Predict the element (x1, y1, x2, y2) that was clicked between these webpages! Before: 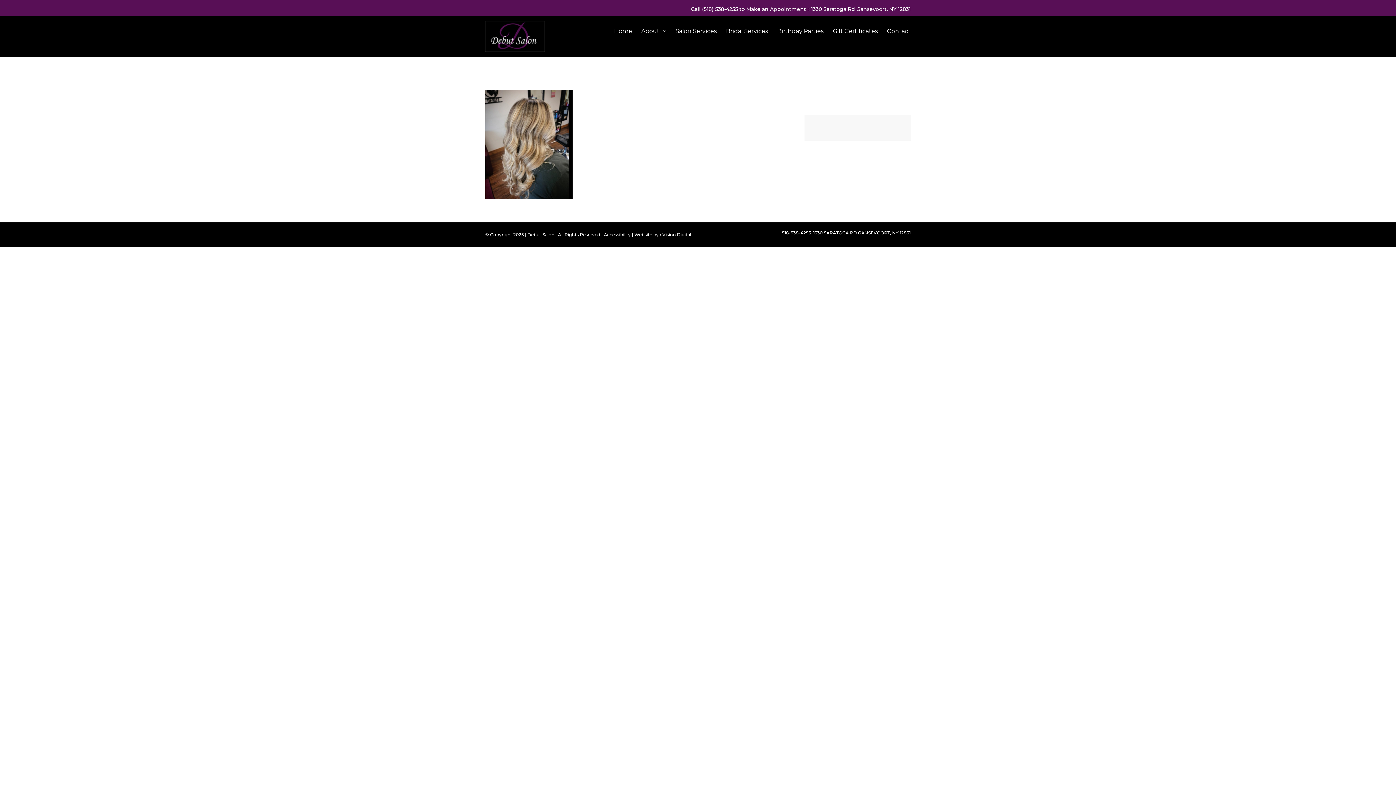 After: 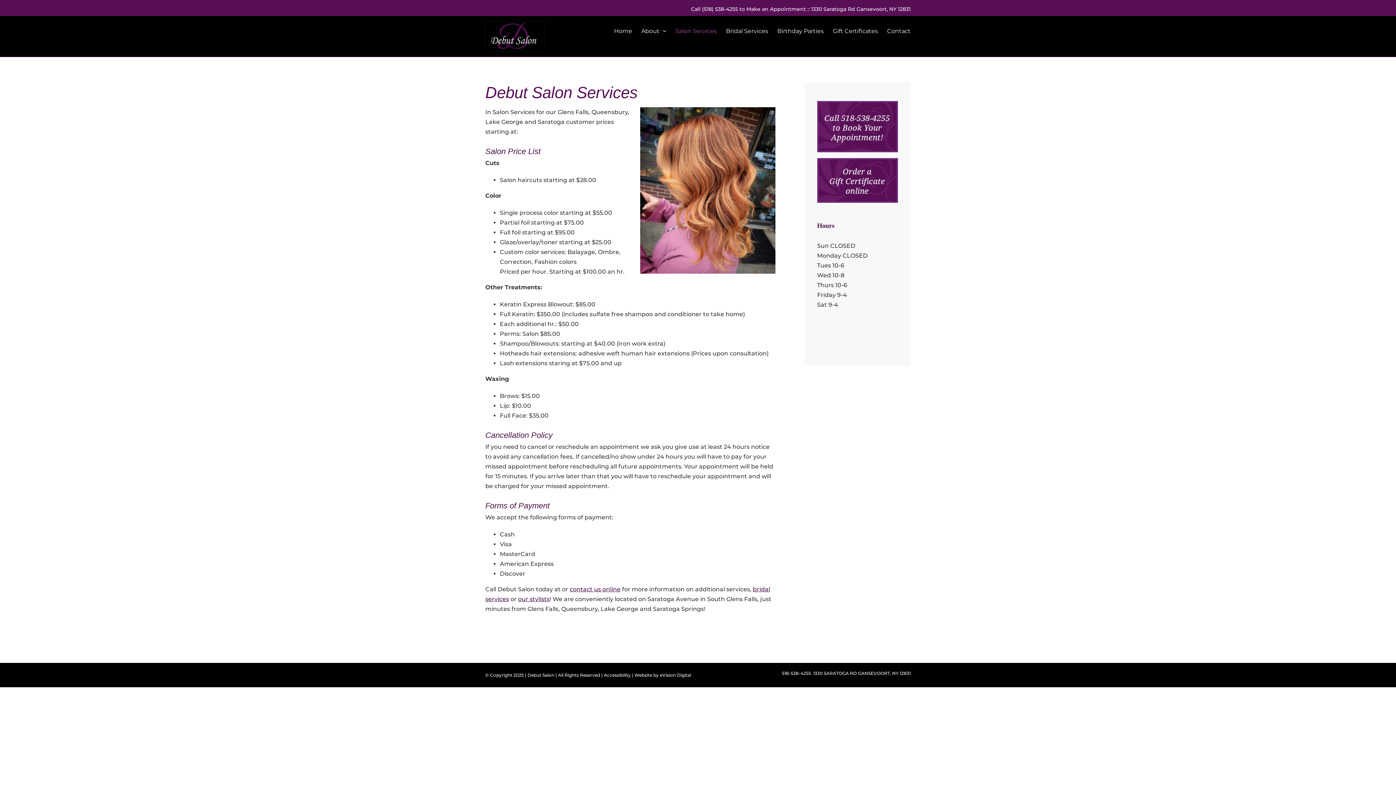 Action: bbox: (675, 16, 717, 46) label: Salon Services